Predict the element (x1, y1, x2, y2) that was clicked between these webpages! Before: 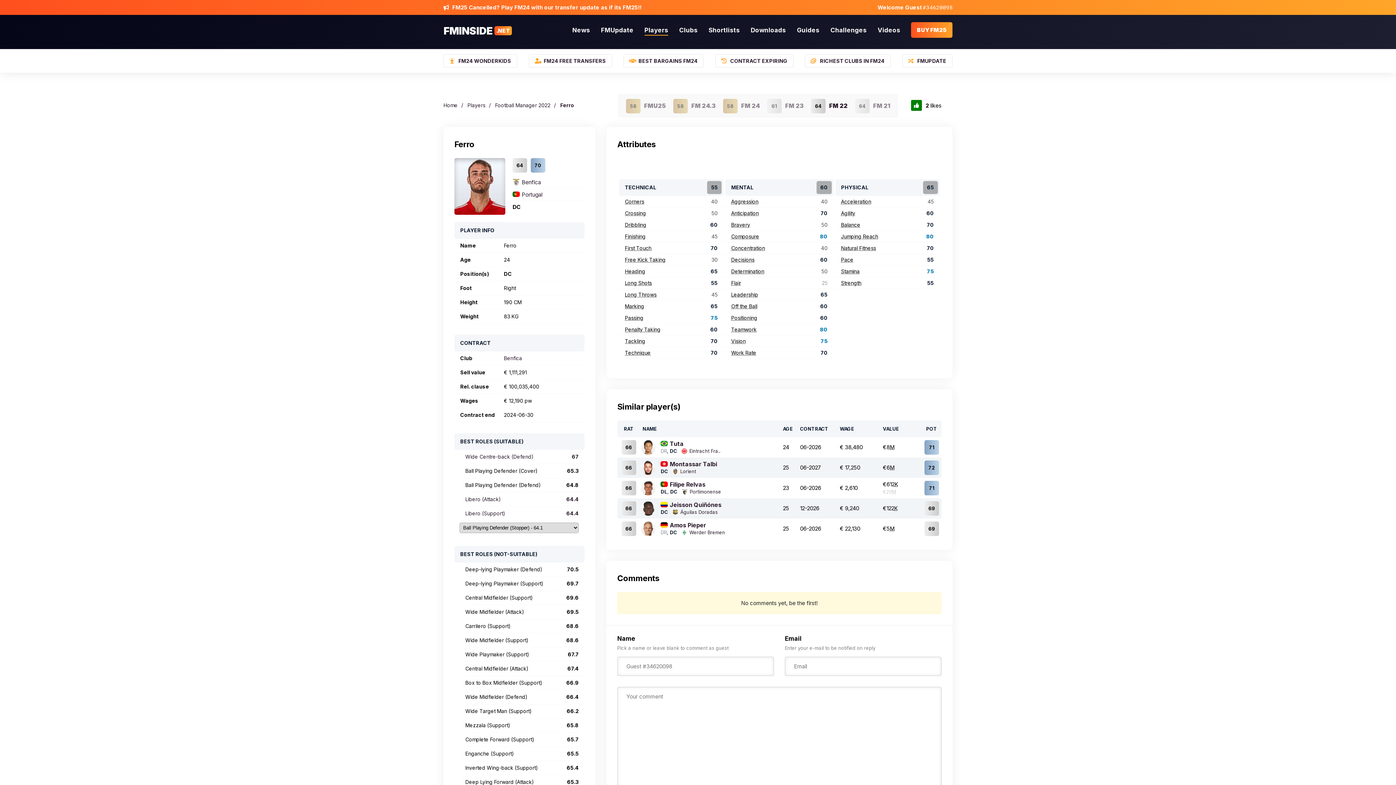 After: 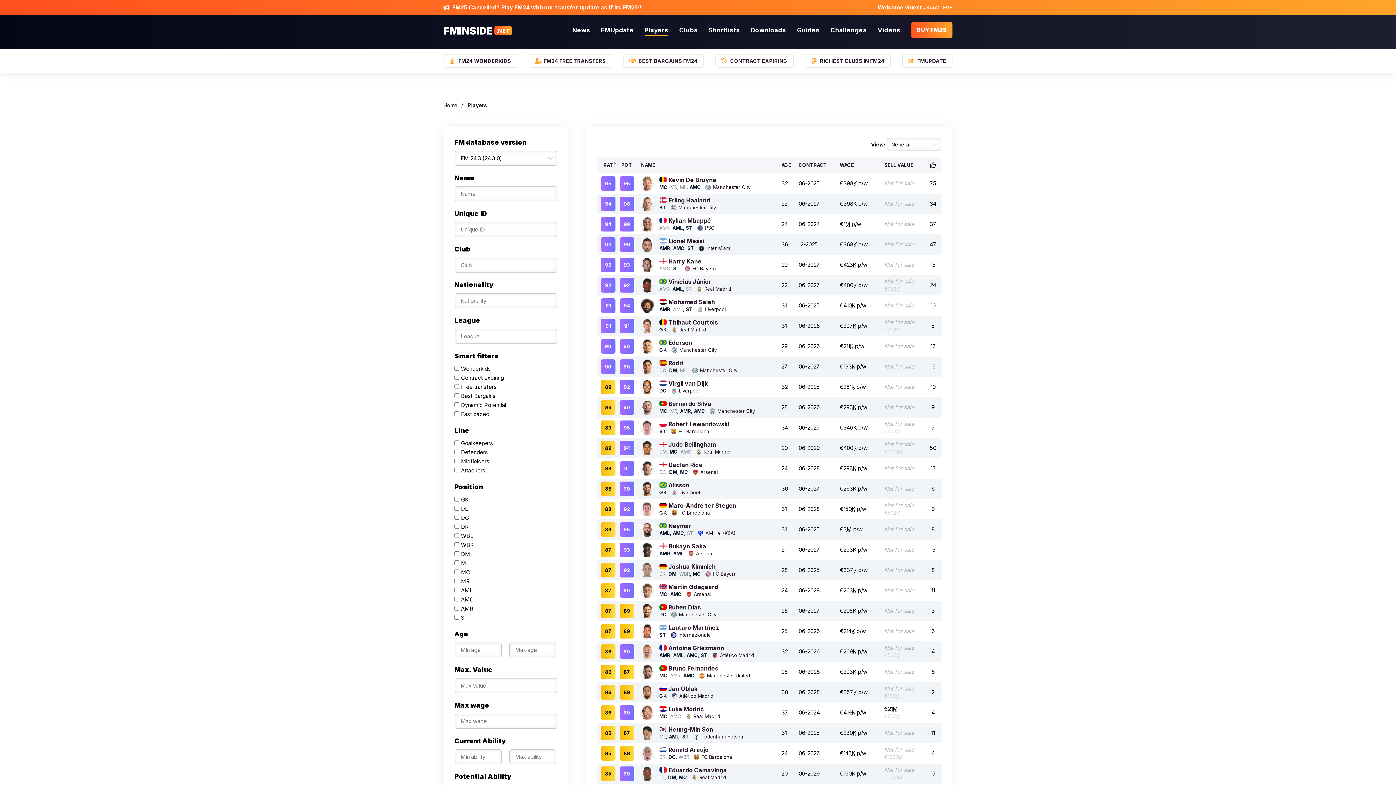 Action: label: Players bbox: (644, 24, 668, 35)